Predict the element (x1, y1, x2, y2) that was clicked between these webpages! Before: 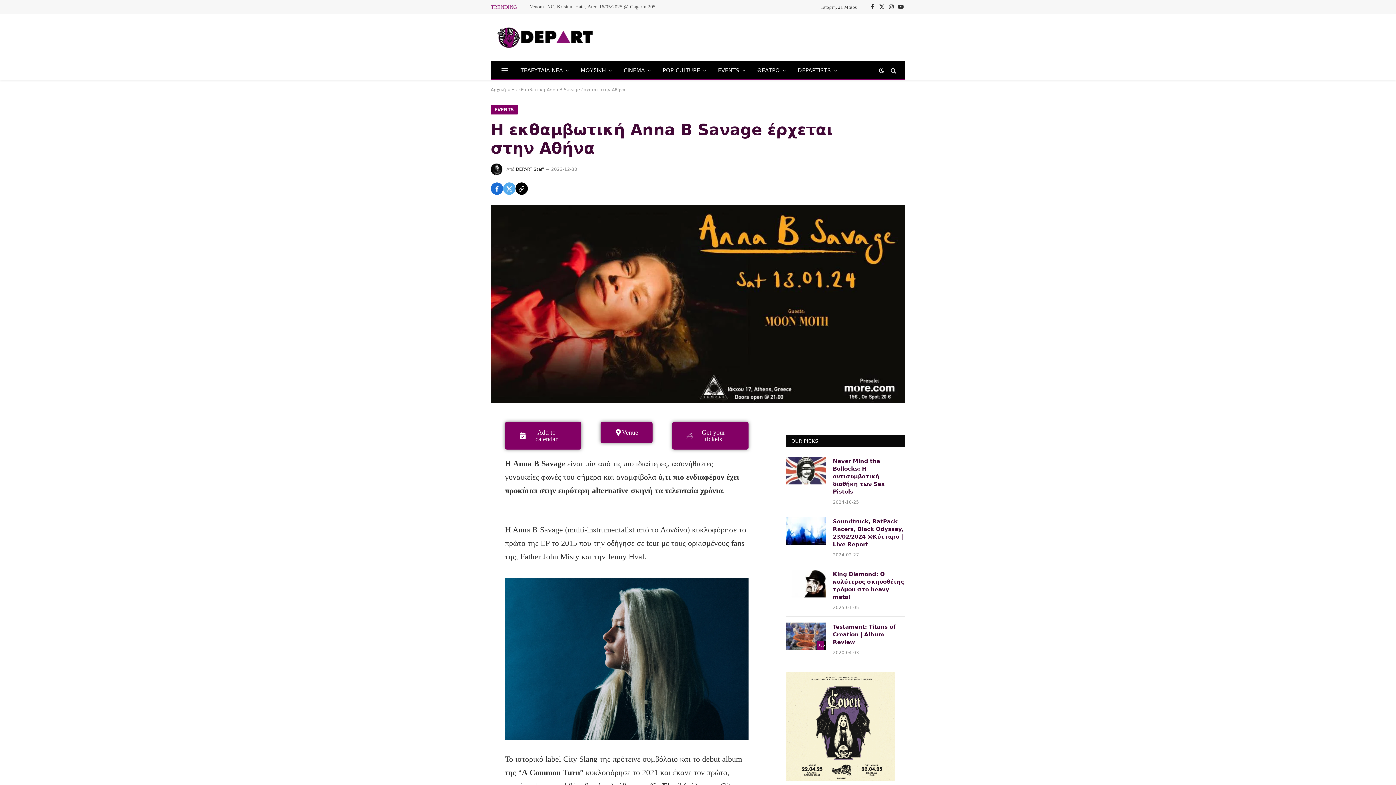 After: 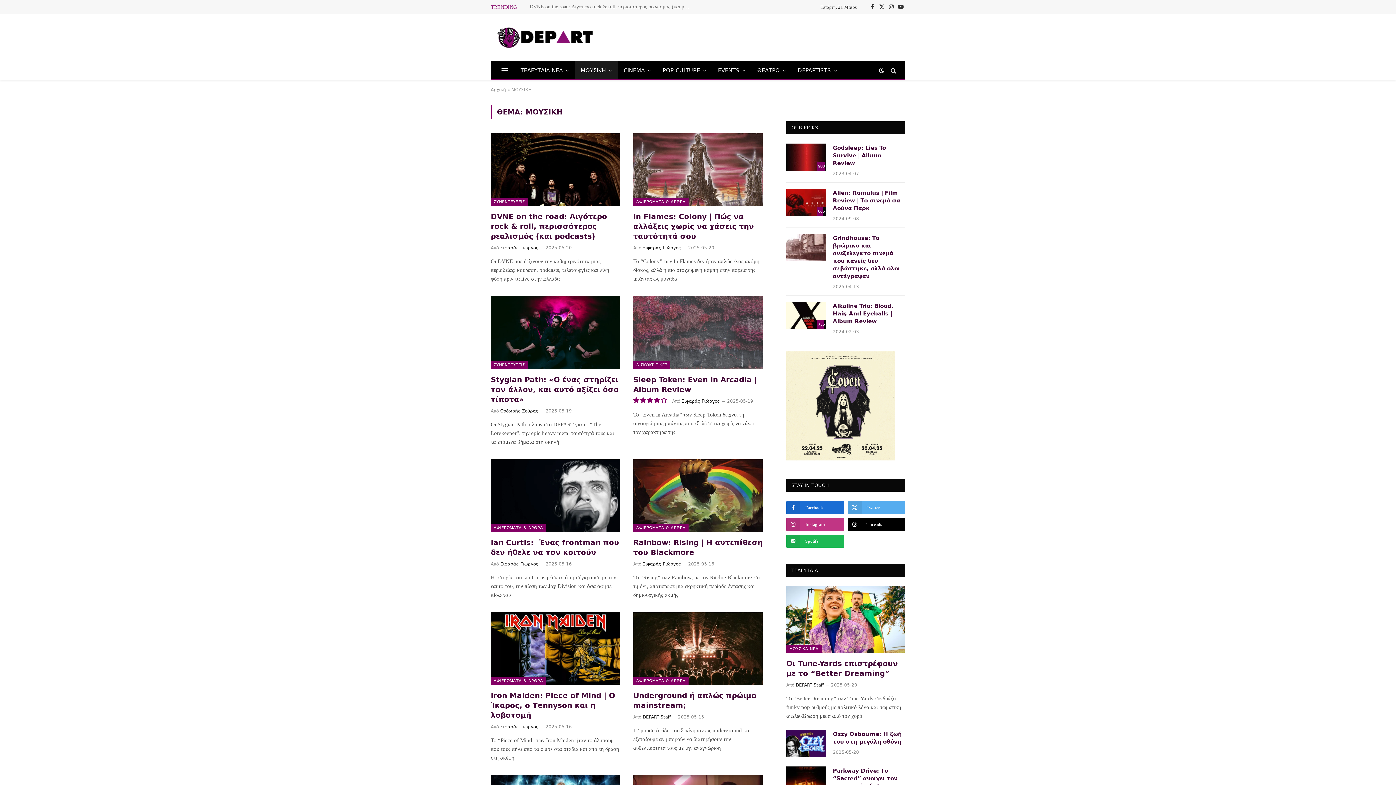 Action: label: ΜΟΥΣΙΚΗ bbox: (575, 61, 618, 79)